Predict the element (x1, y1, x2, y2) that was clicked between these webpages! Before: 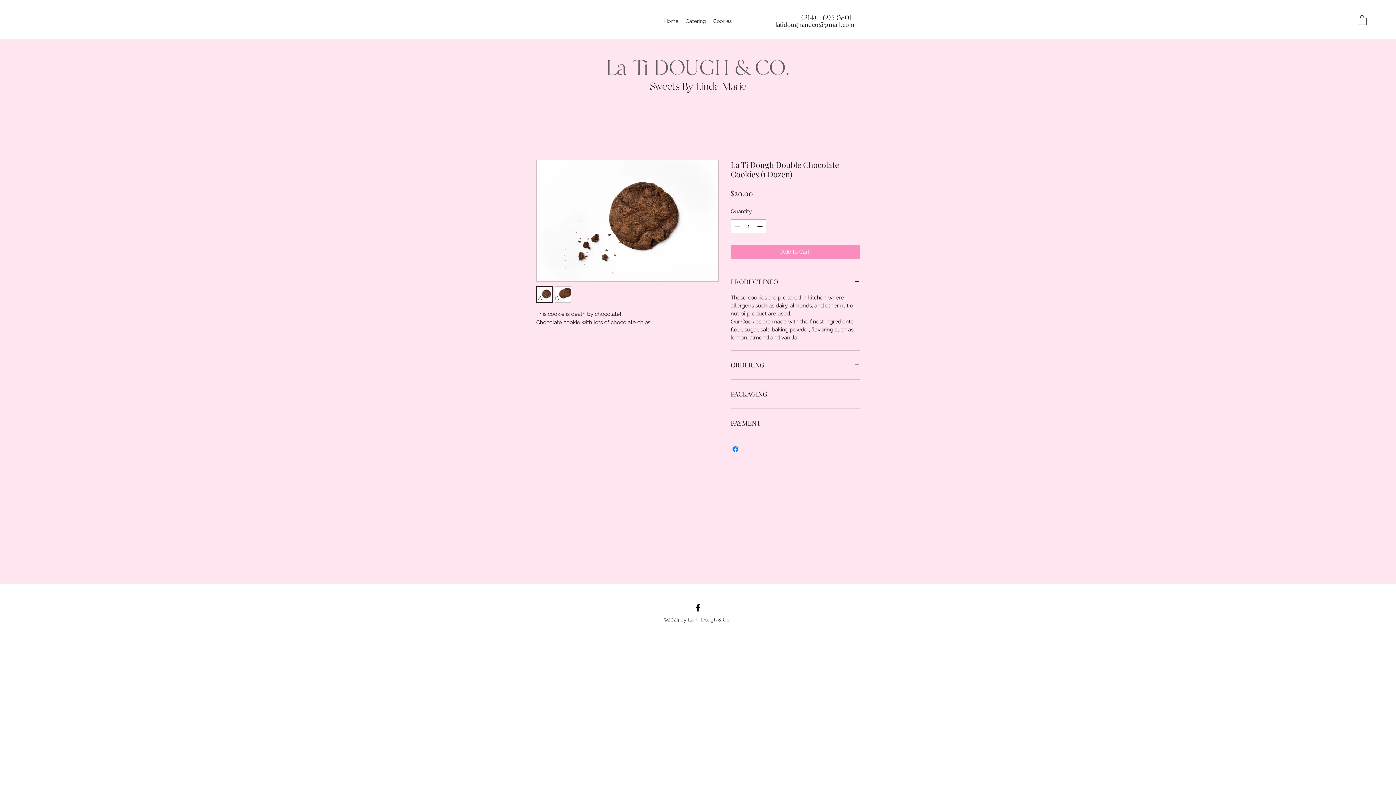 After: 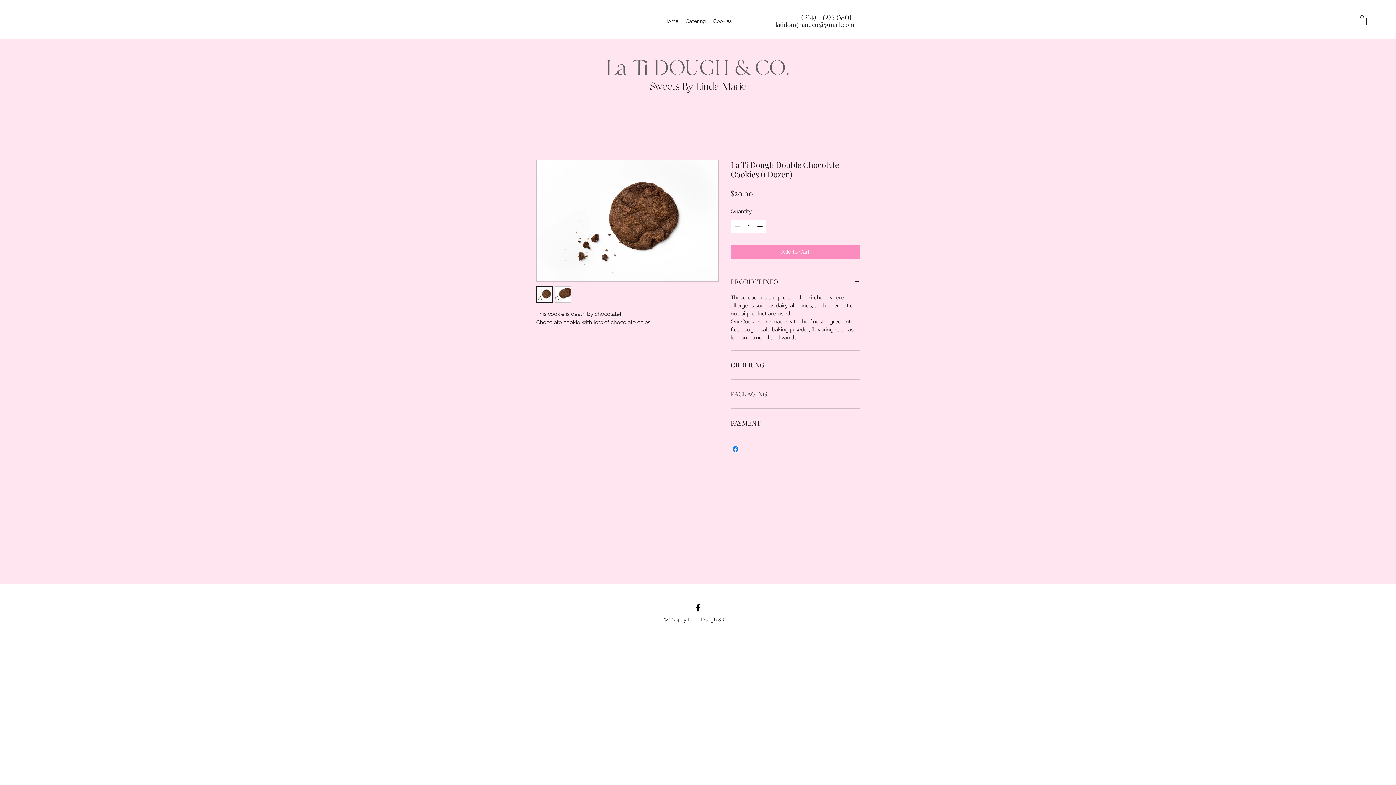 Action: bbox: (730, 388, 860, 400) label: PACKAGING